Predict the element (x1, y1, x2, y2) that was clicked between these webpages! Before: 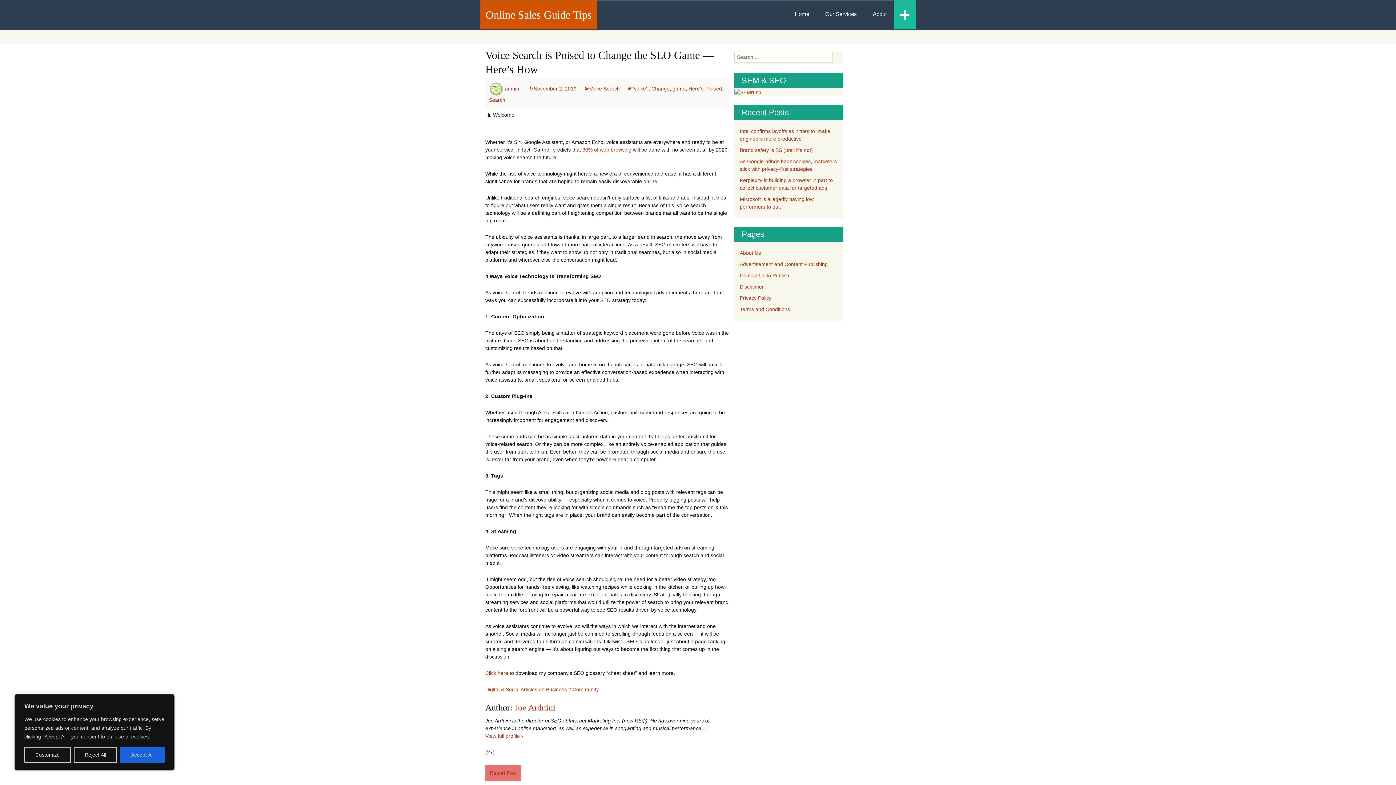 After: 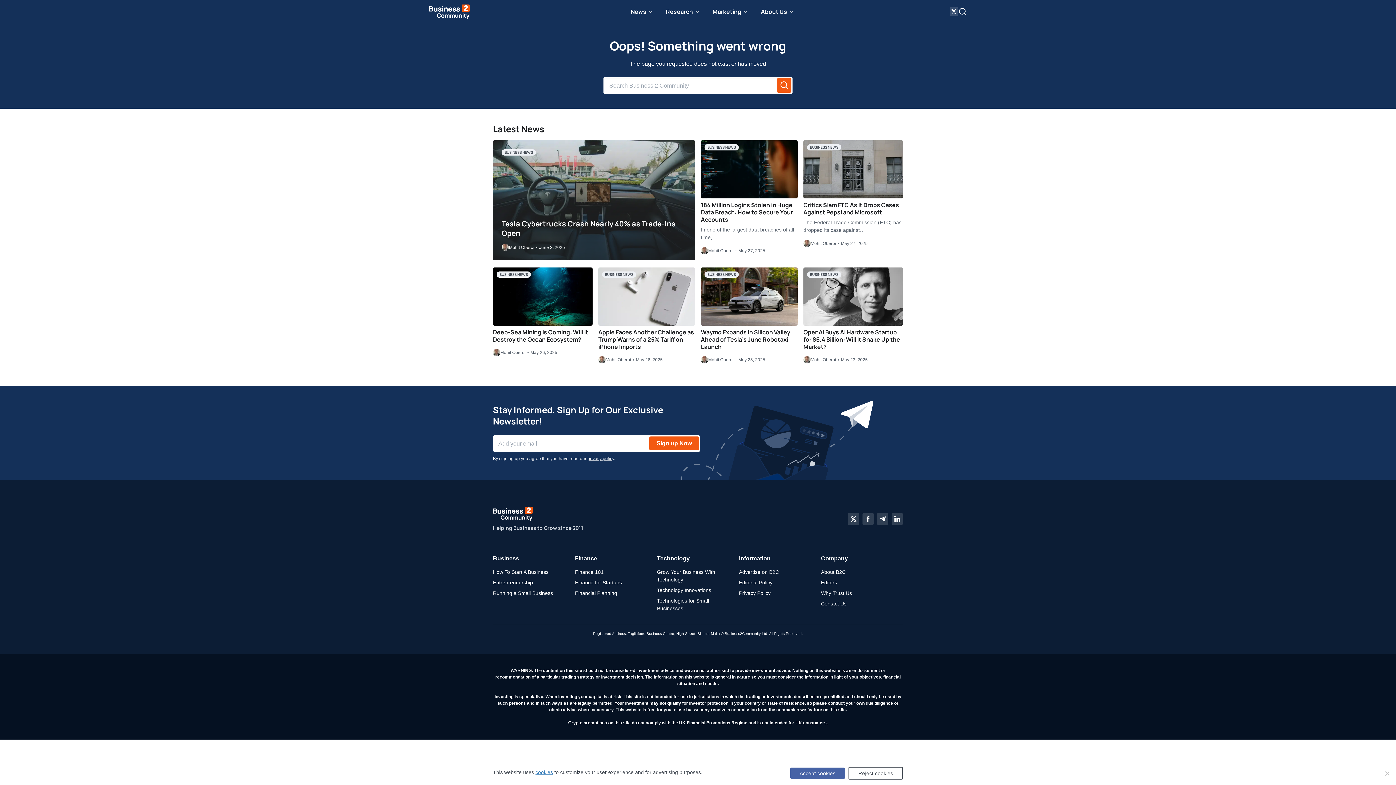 Action: label: View full profile › bbox: (485, 733, 523, 739)